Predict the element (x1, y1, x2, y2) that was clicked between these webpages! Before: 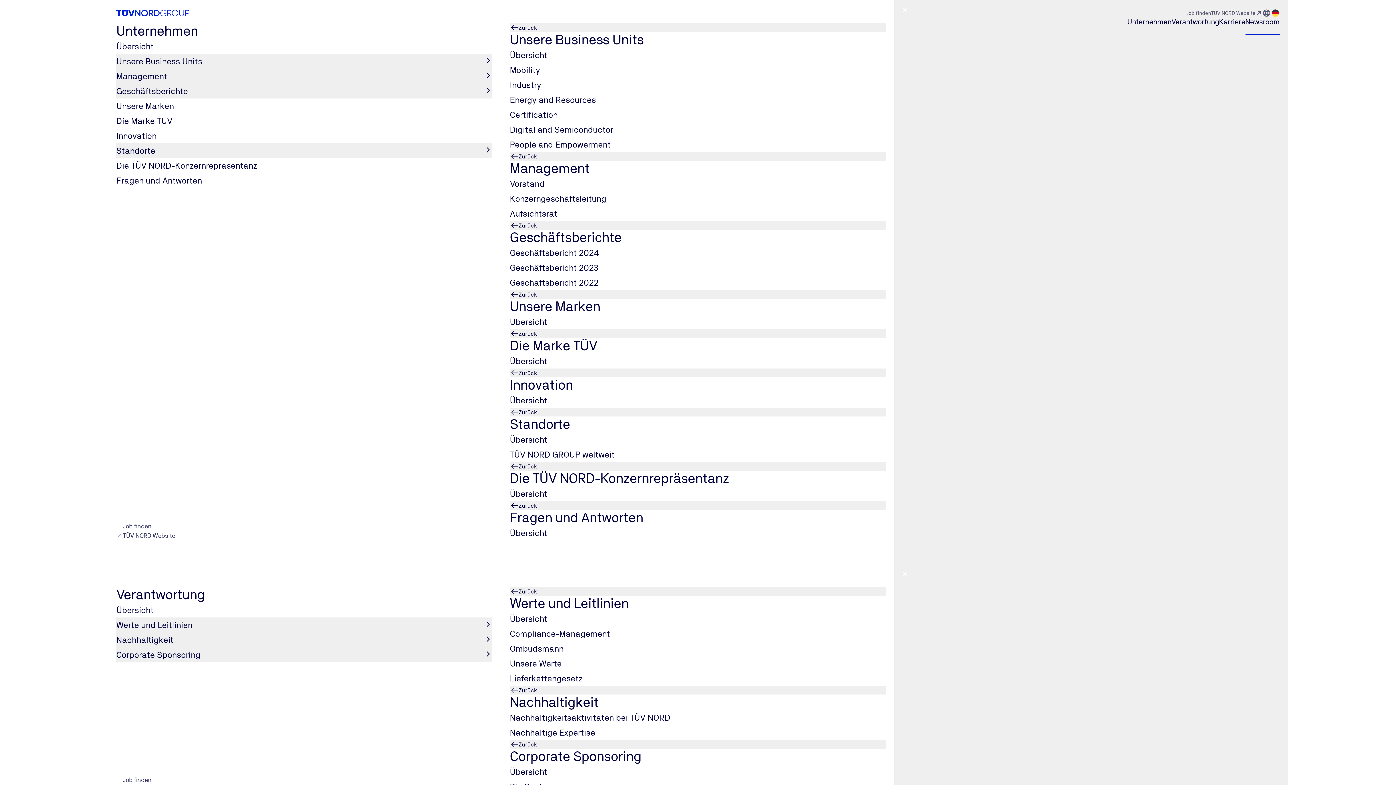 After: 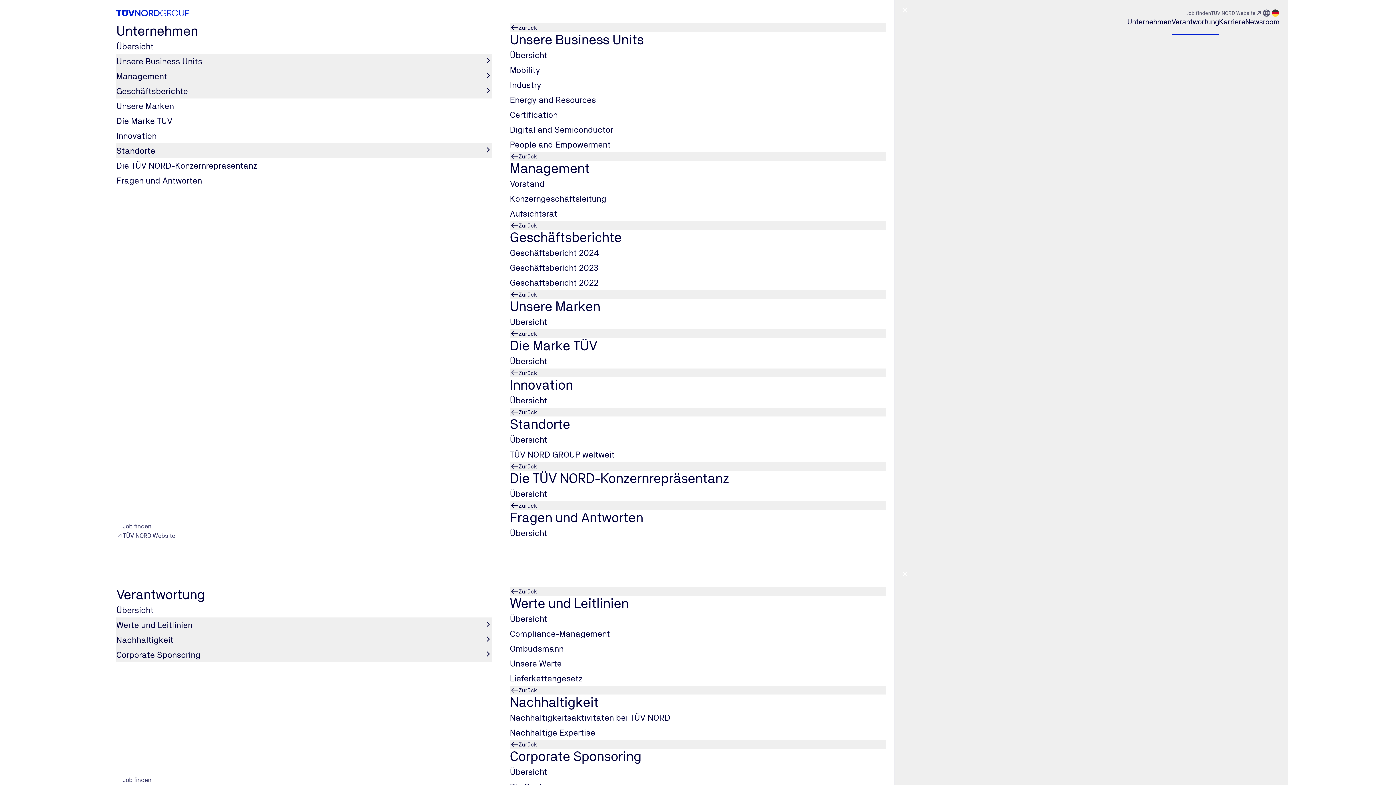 Action: bbox: (510, 626, 885, 641) label: Compliance-Management